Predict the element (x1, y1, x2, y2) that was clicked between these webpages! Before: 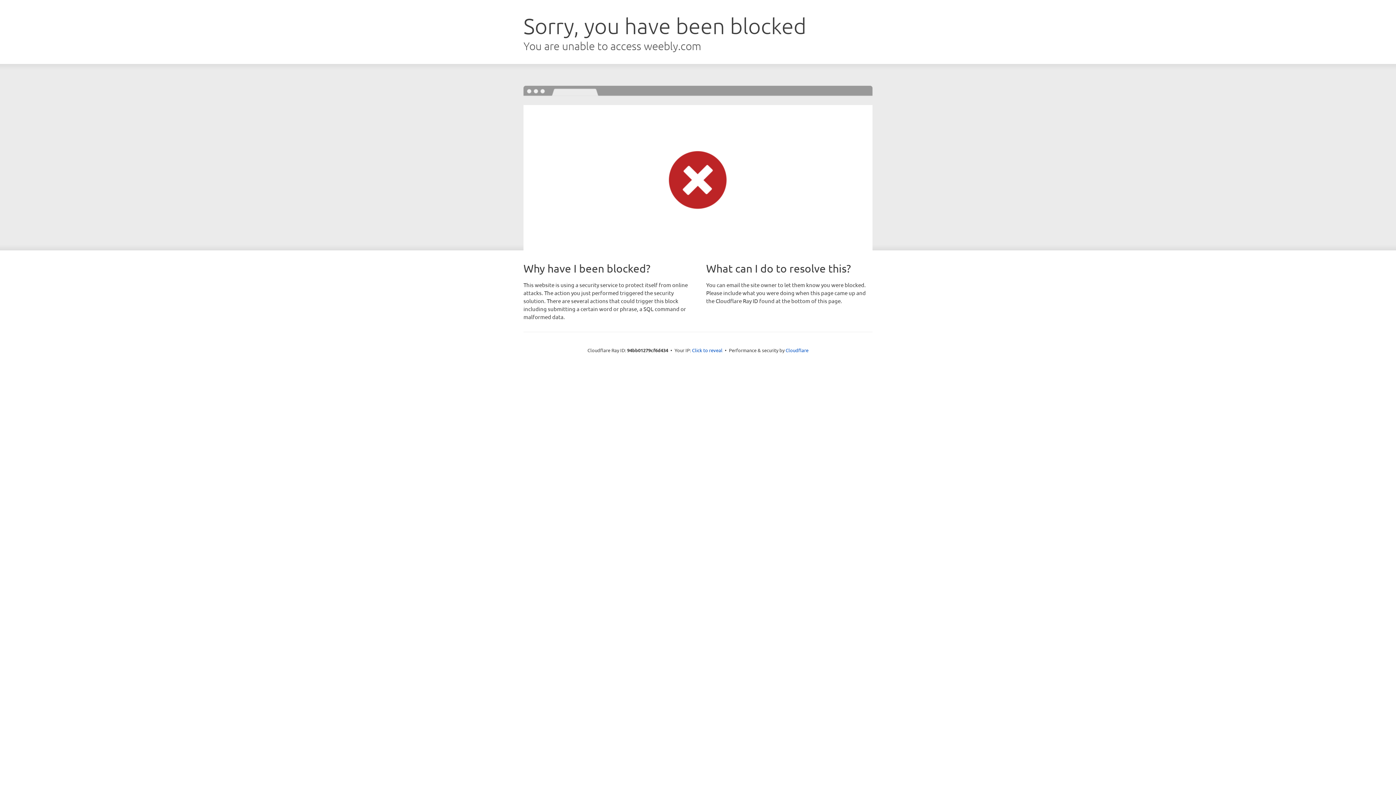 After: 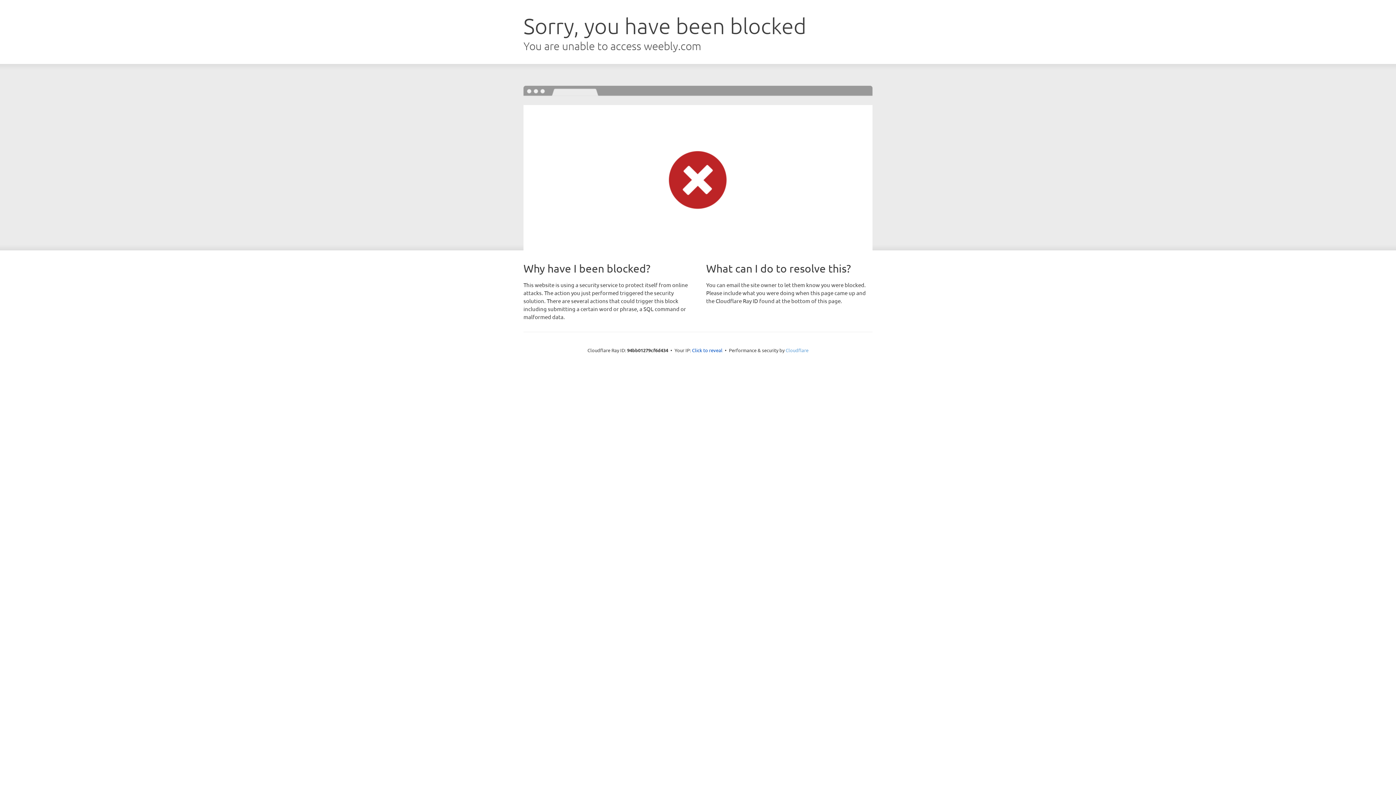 Action: bbox: (785, 347, 808, 353) label: Cloudflare